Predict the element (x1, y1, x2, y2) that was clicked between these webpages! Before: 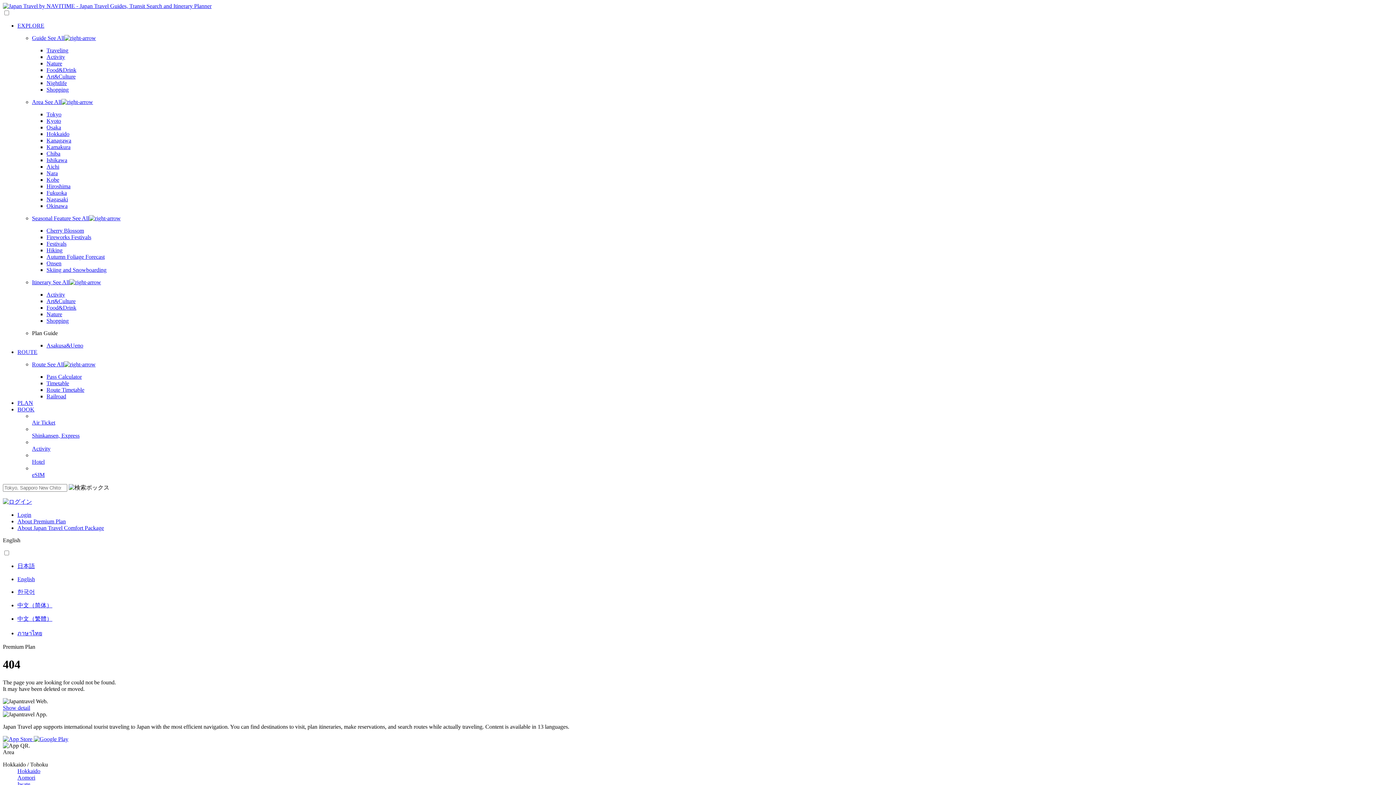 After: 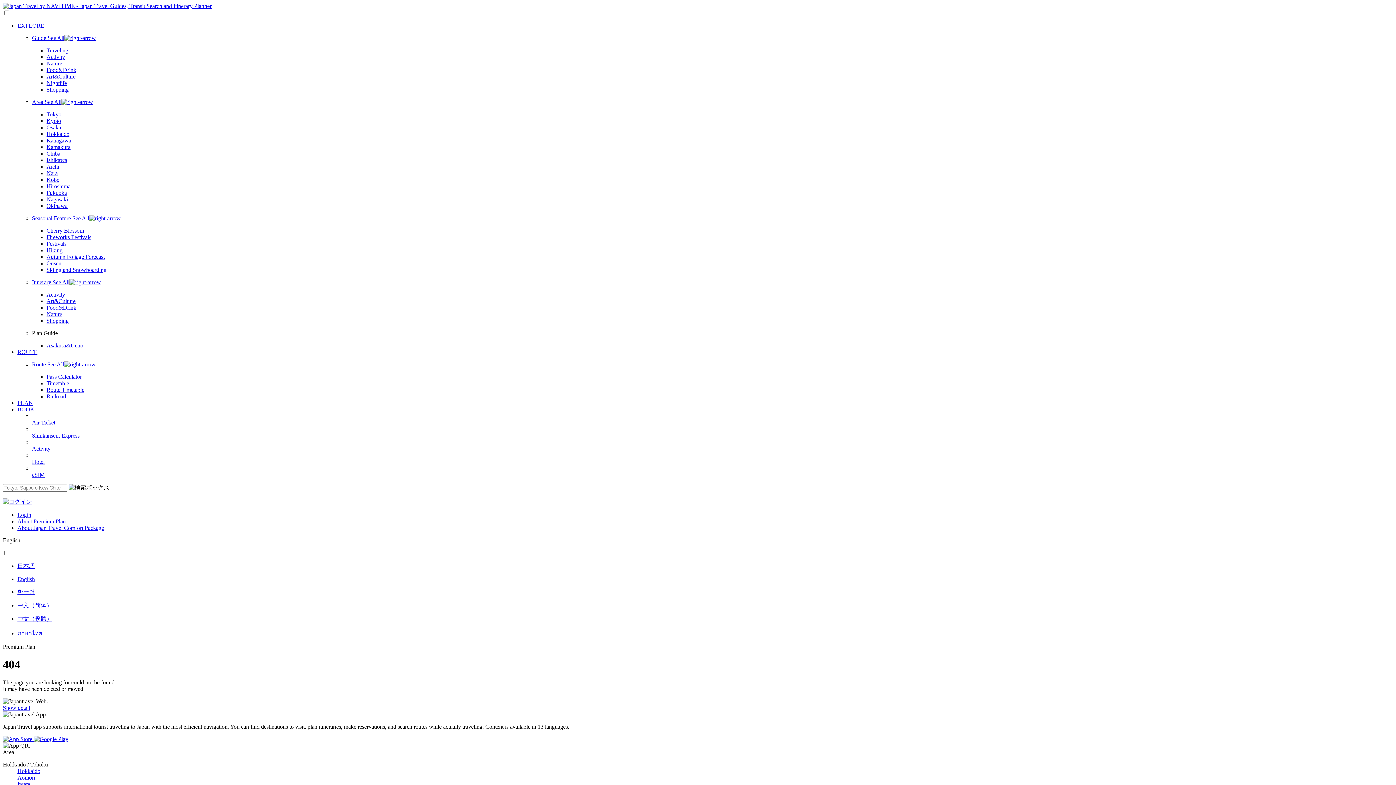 Action: label: Hokkaido bbox: (46, 130, 69, 137)